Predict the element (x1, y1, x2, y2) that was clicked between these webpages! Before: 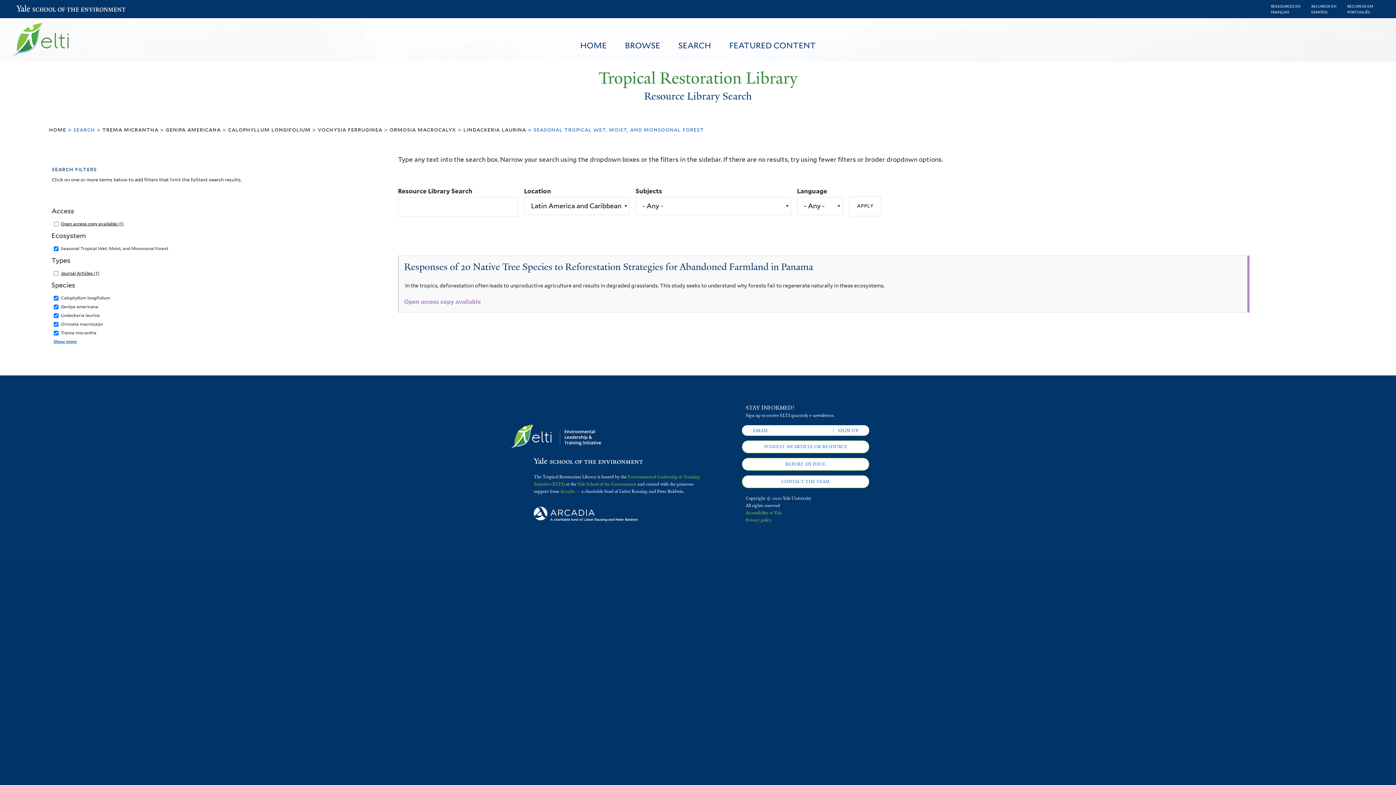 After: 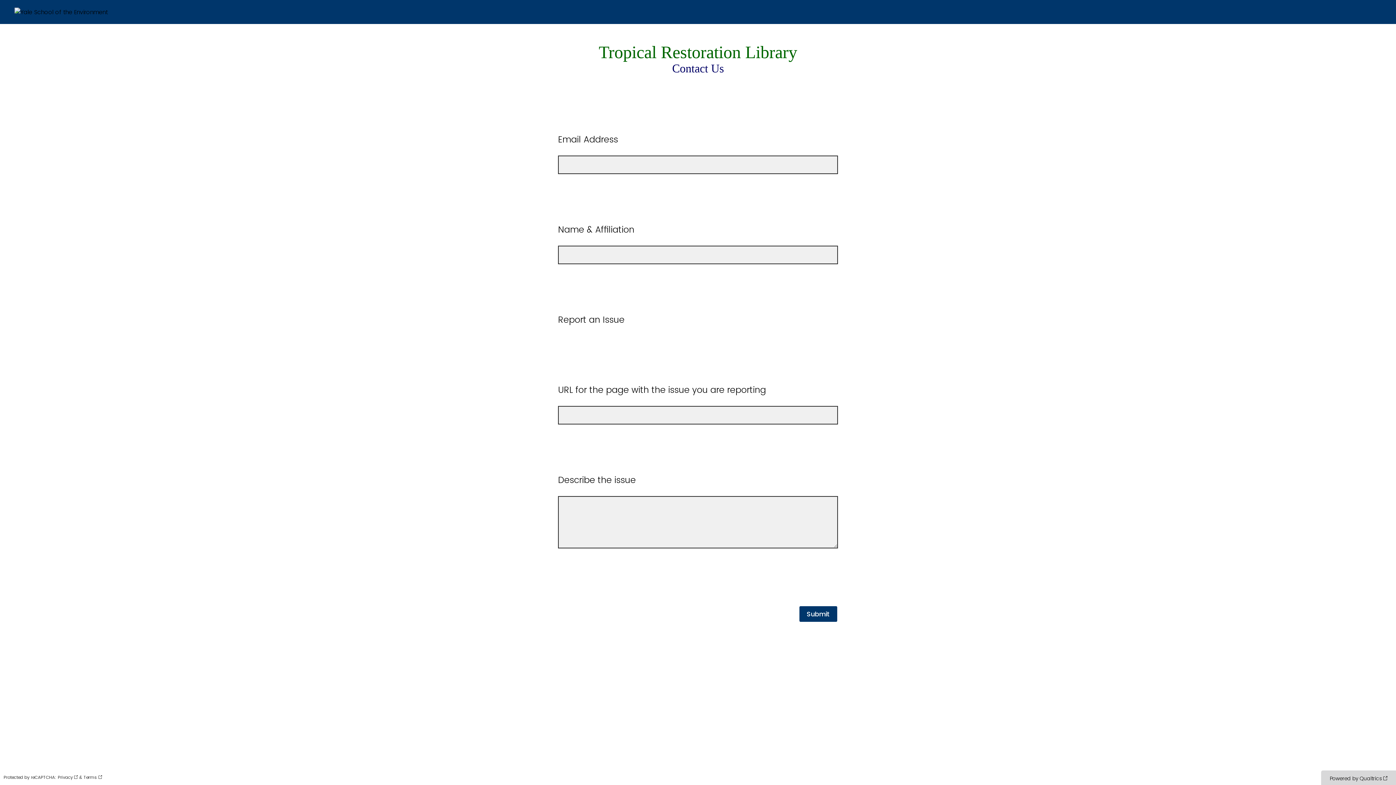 Action: bbox: (742, 458, 869, 470) label: REPORT AN ISSUE